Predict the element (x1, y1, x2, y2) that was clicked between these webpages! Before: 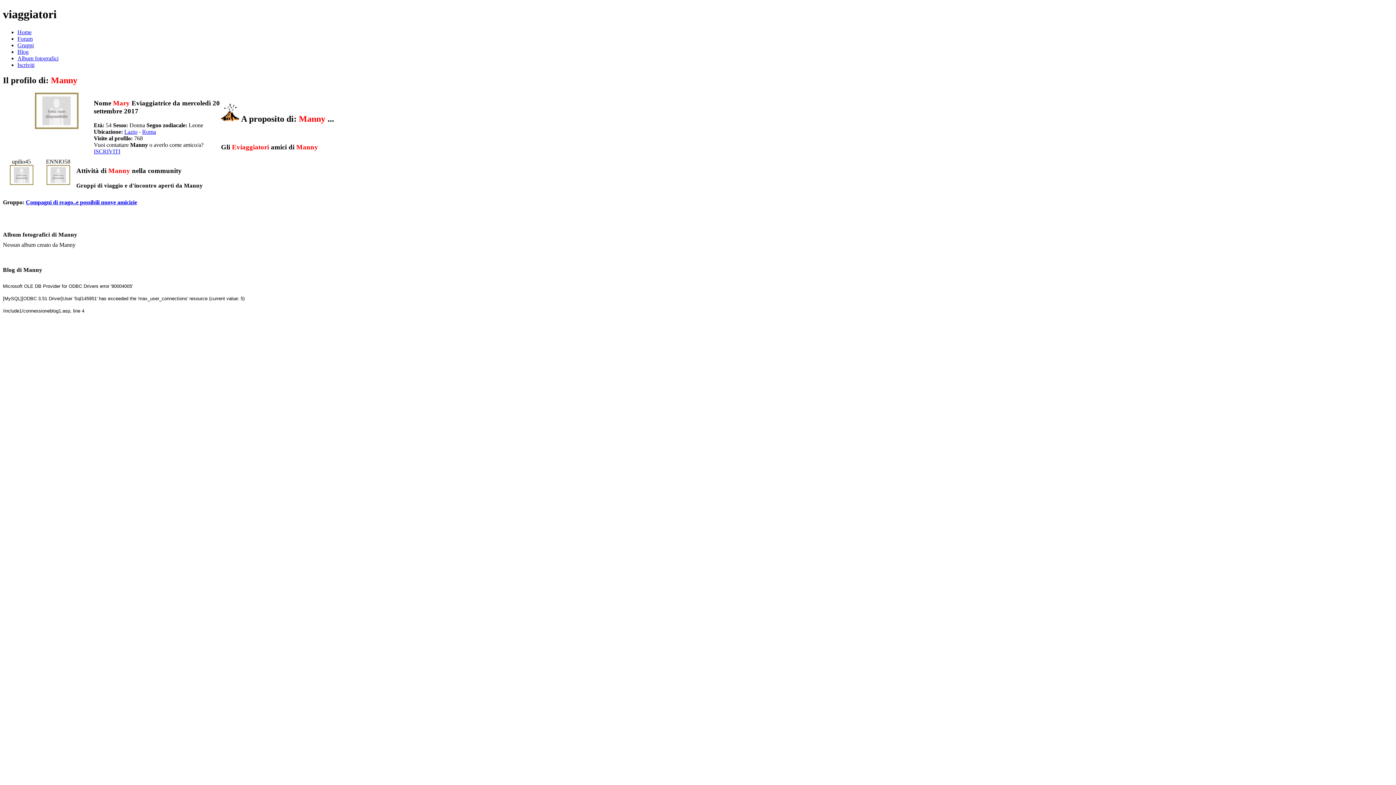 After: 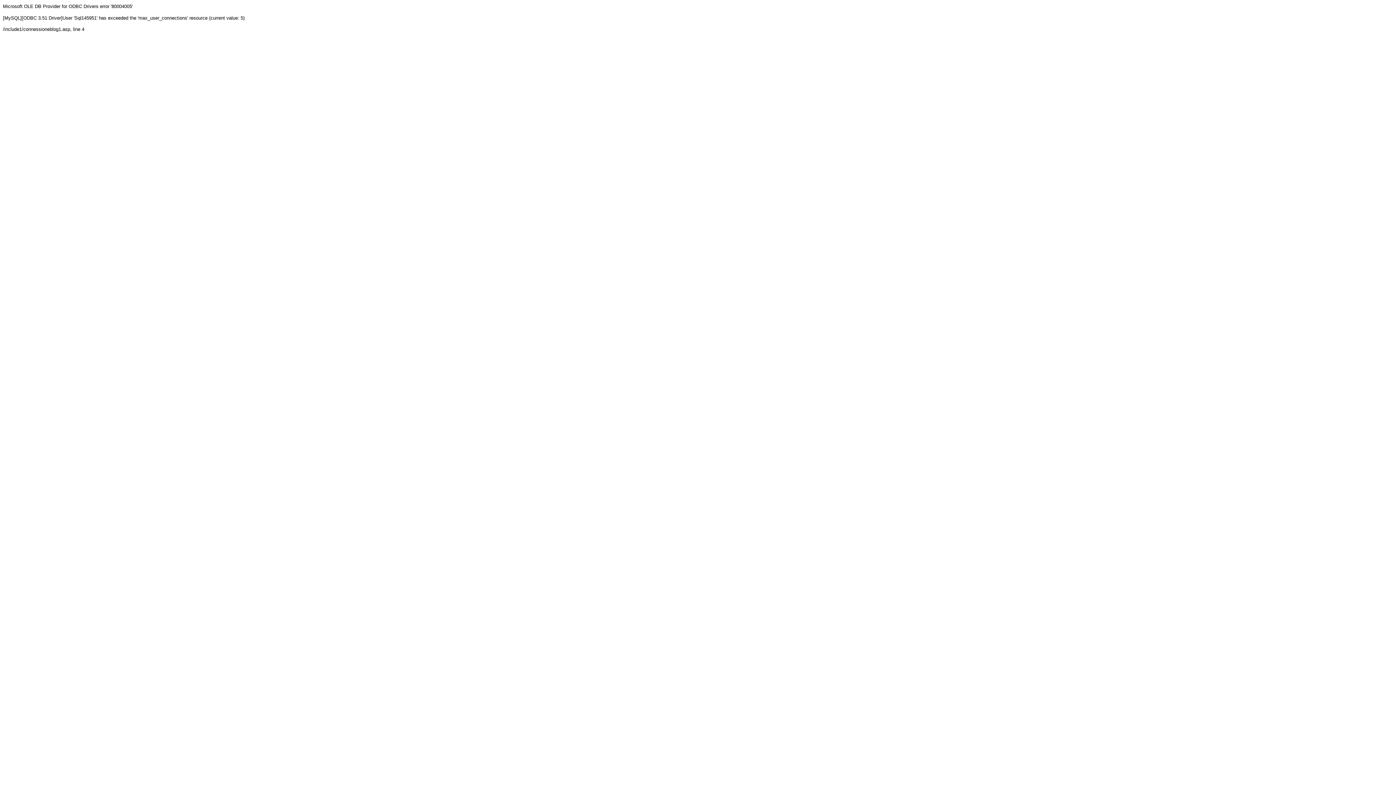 Action: bbox: (17, 48, 28, 54) label: Blog